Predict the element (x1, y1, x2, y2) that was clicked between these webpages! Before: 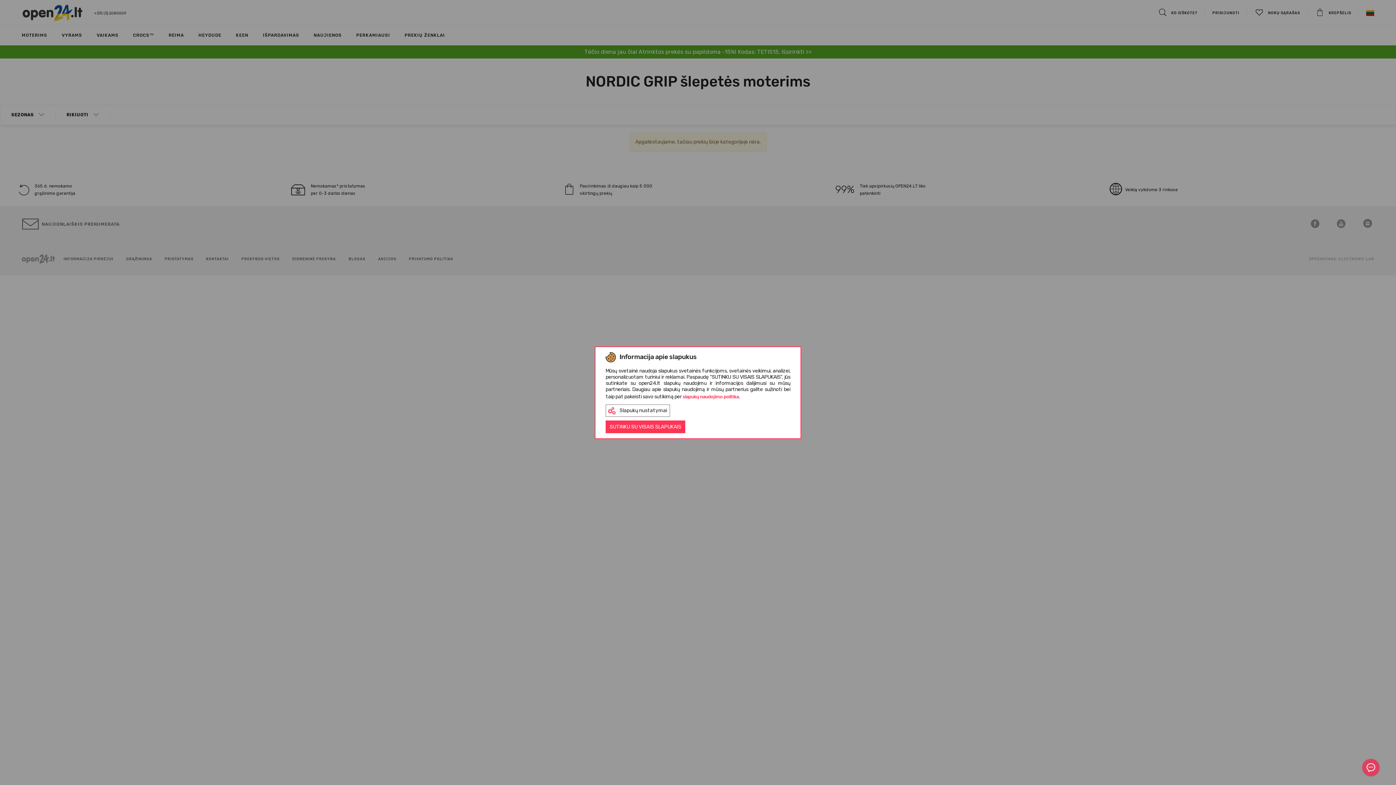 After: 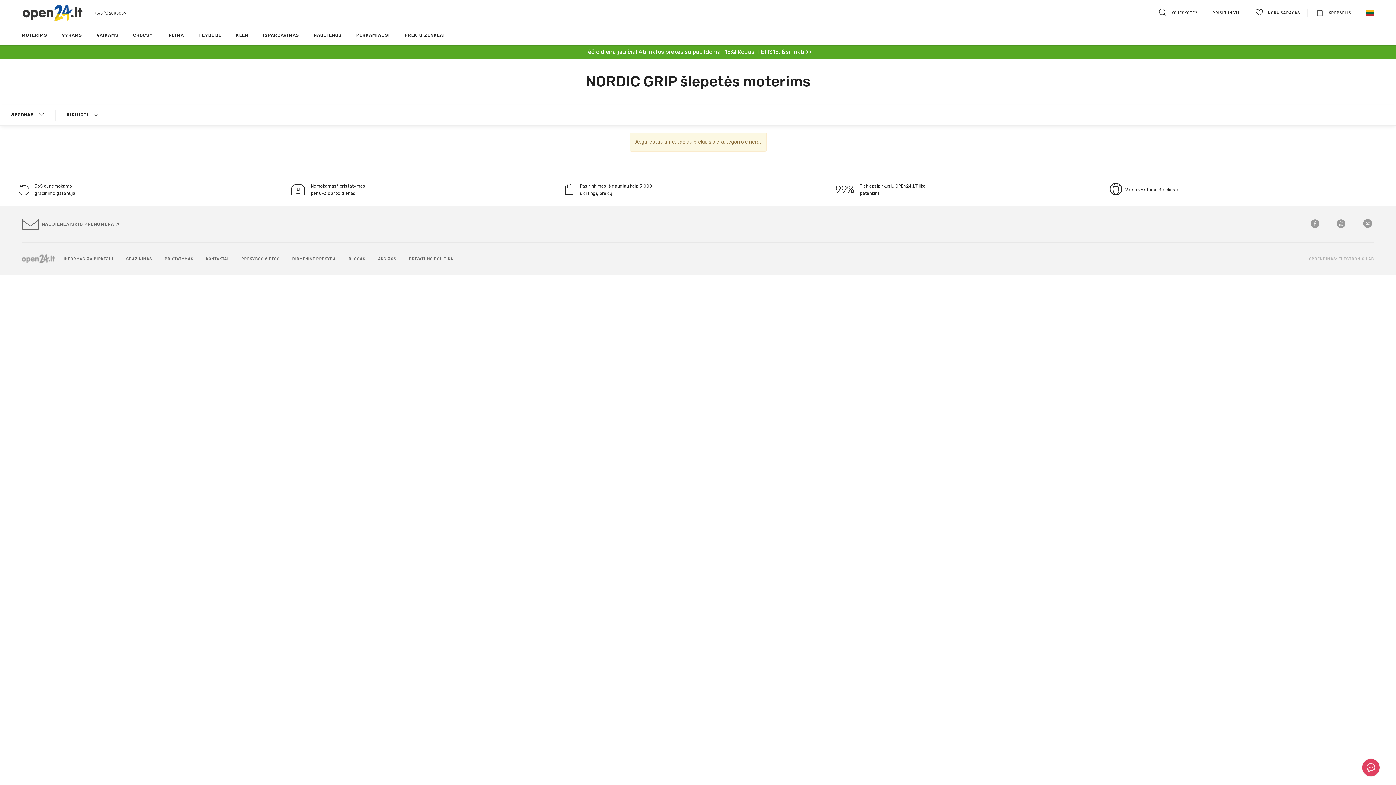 Action: bbox: (605, 420, 685, 433) label: SUTINKU SU VISAIS SLAPUKAIS